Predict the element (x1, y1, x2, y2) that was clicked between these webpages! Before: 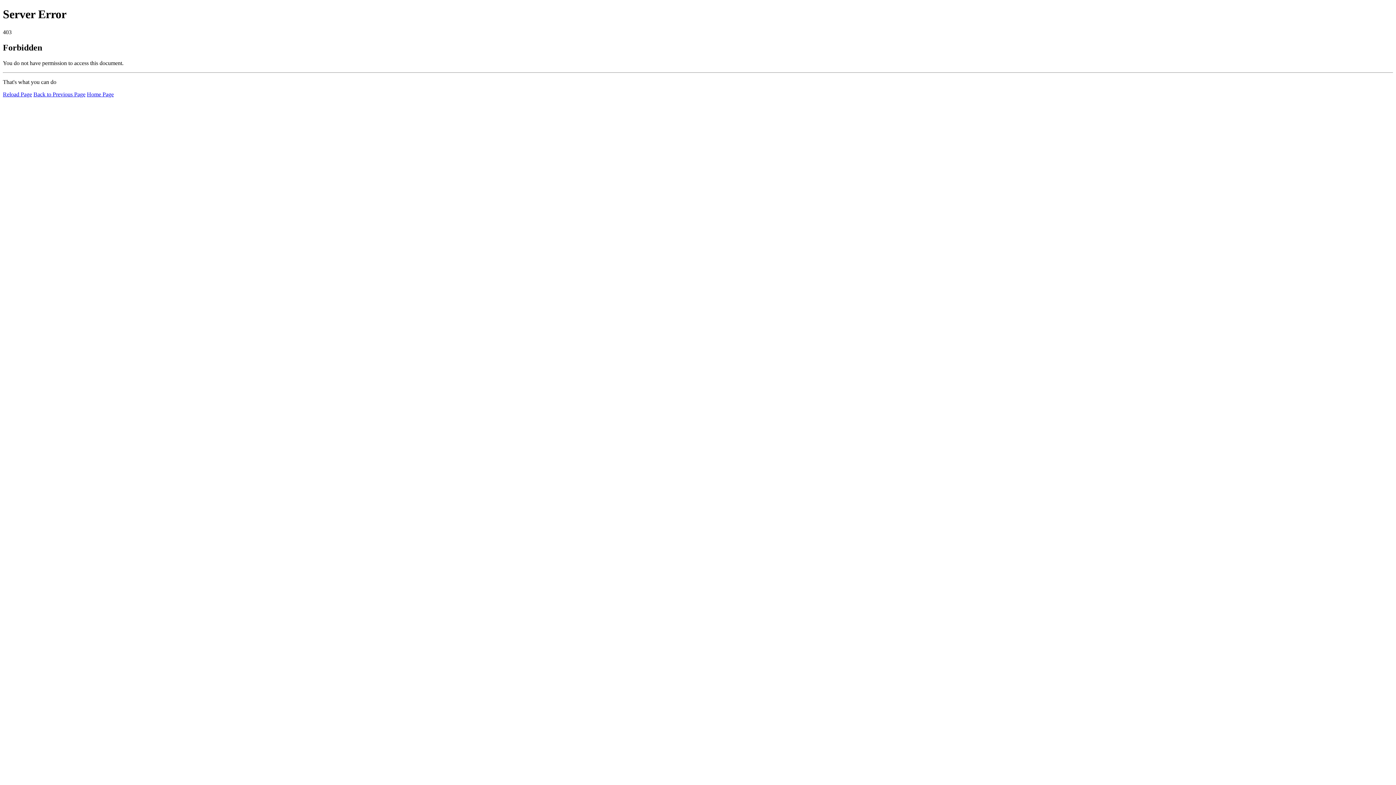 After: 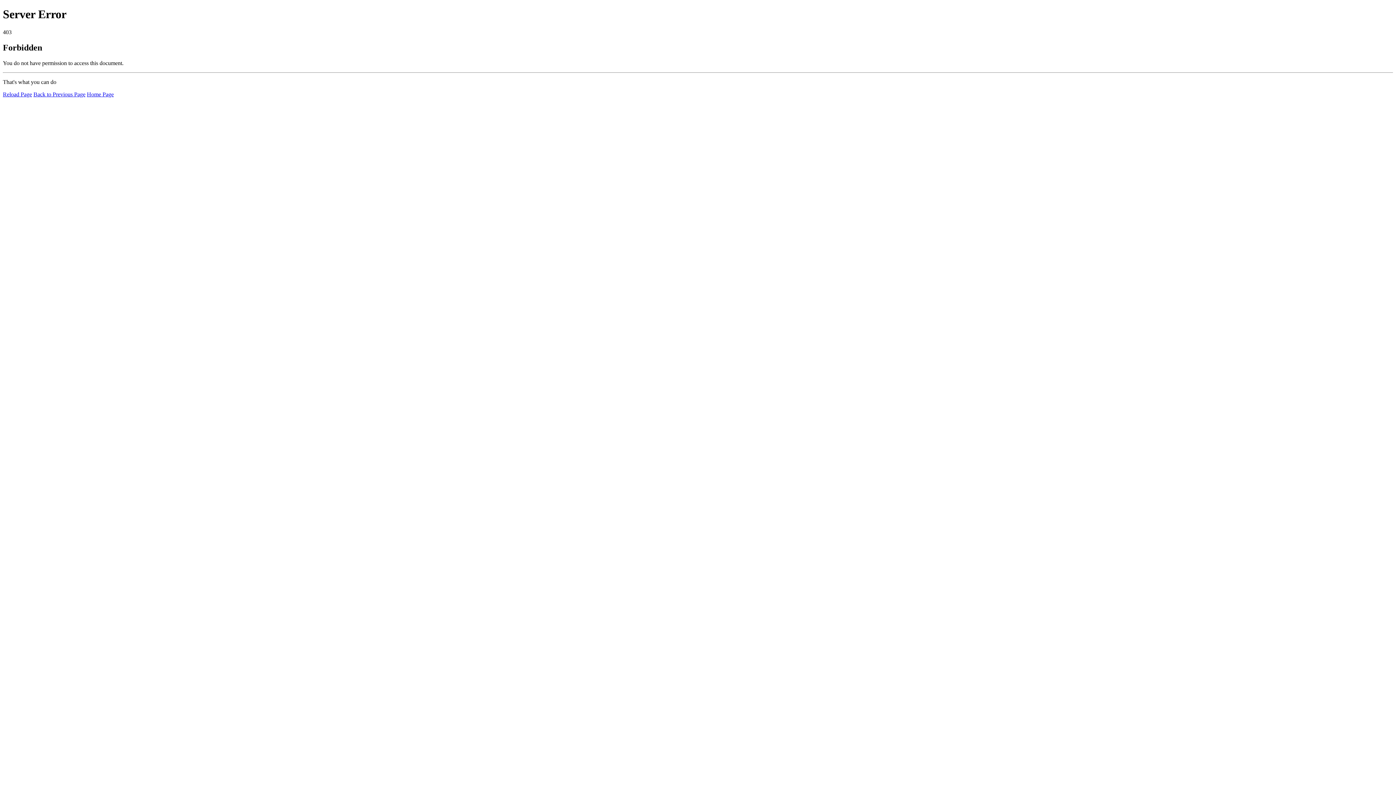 Action: bbox: (86, 91, 113, 97) label: Home Page